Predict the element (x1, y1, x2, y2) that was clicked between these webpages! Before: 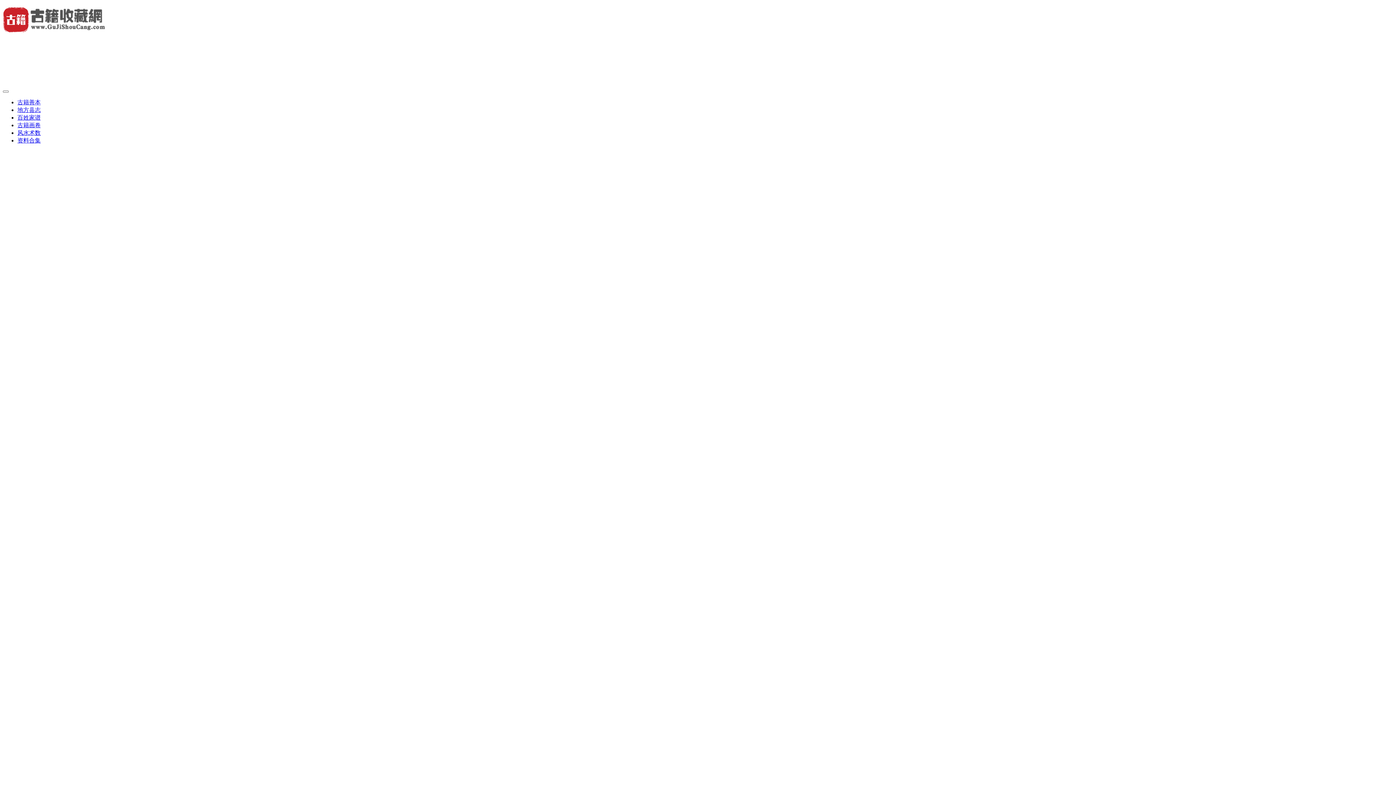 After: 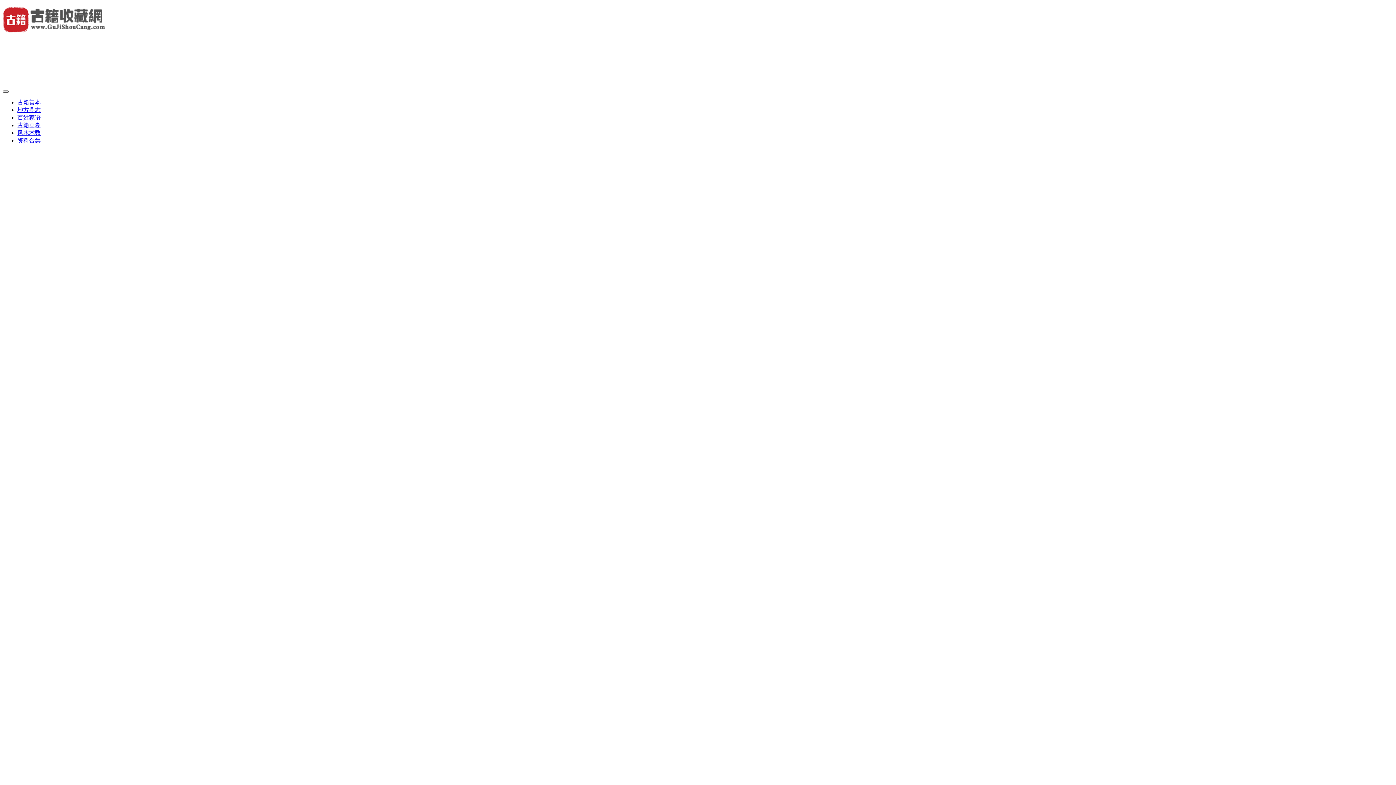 Action: bbox: (2, 90, 8, 92)